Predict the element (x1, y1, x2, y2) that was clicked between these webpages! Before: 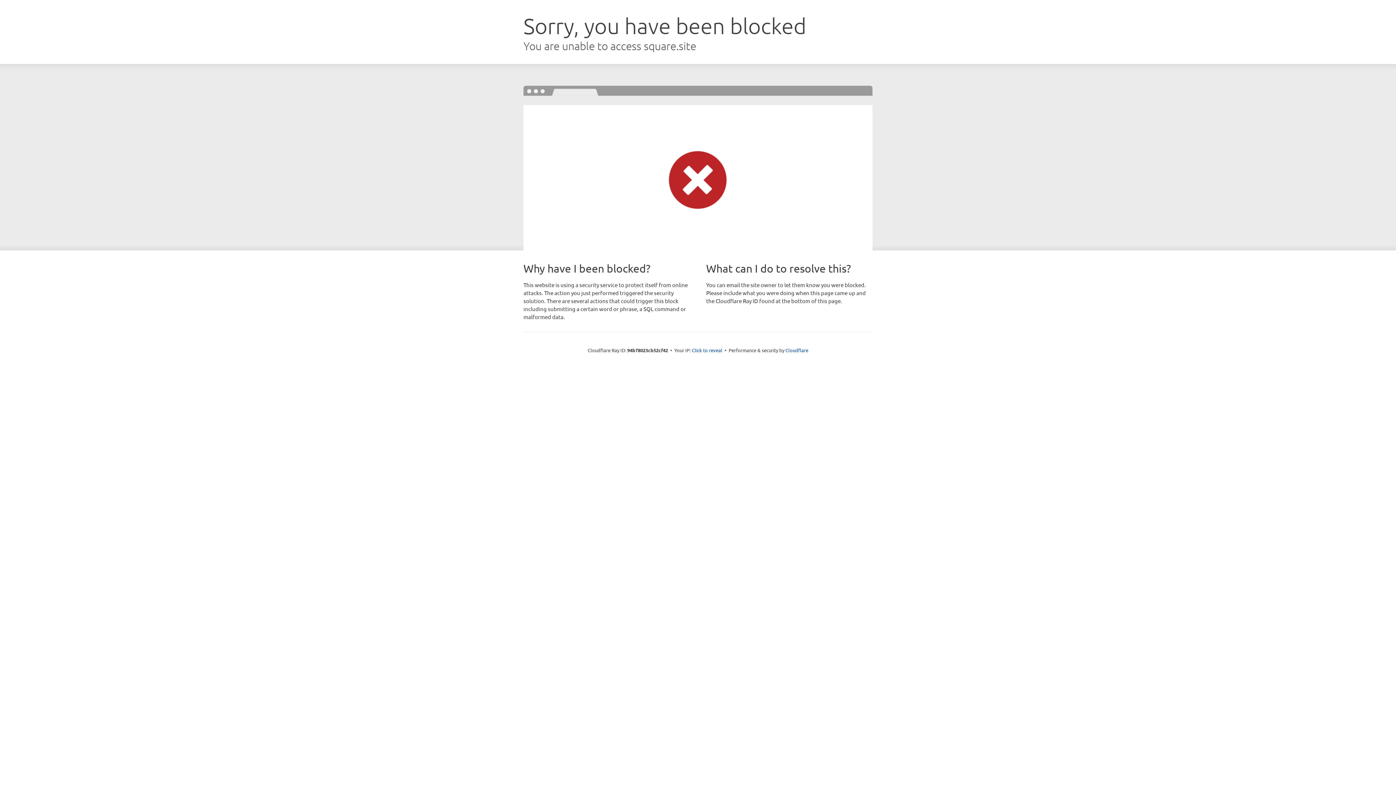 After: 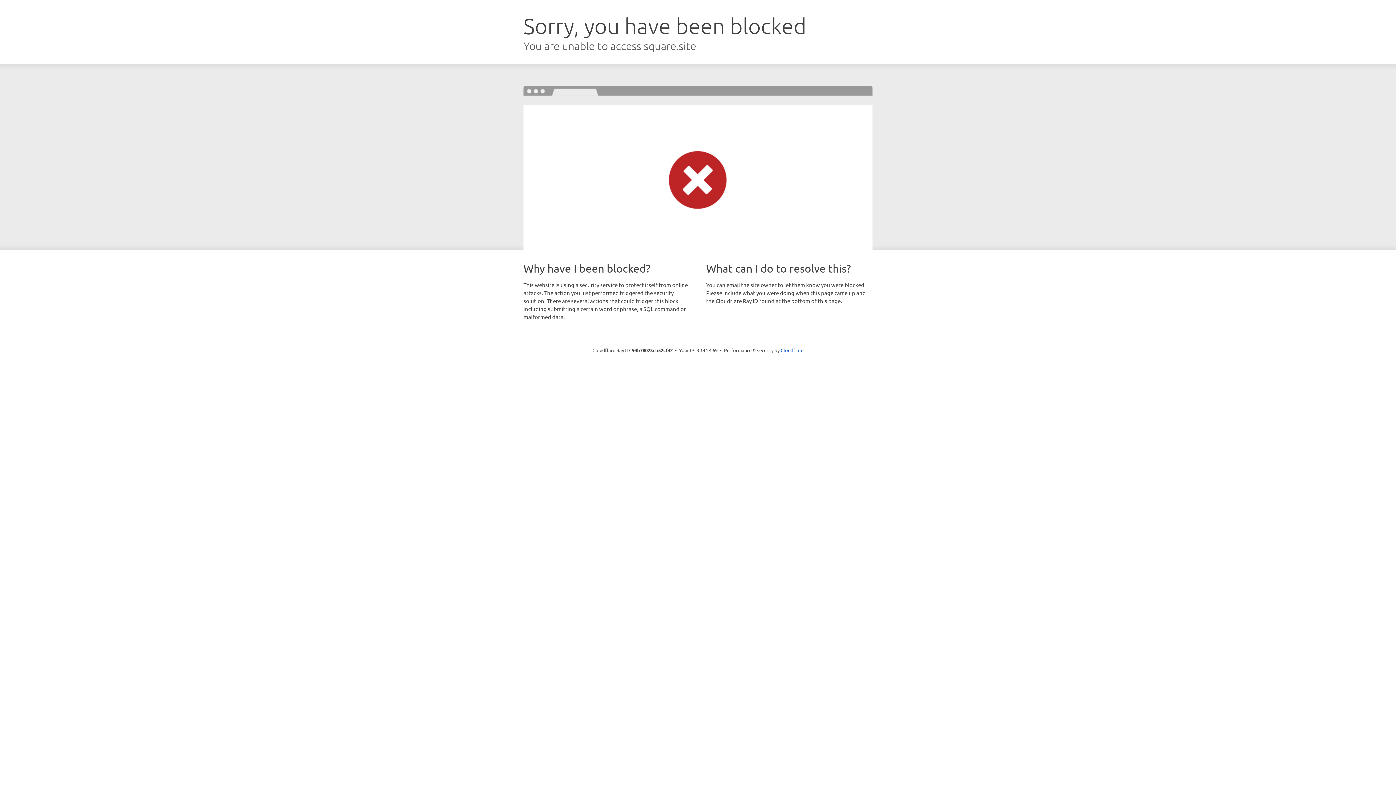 Action: bbox: (692, 346, 722, 353) label: Click to reveal